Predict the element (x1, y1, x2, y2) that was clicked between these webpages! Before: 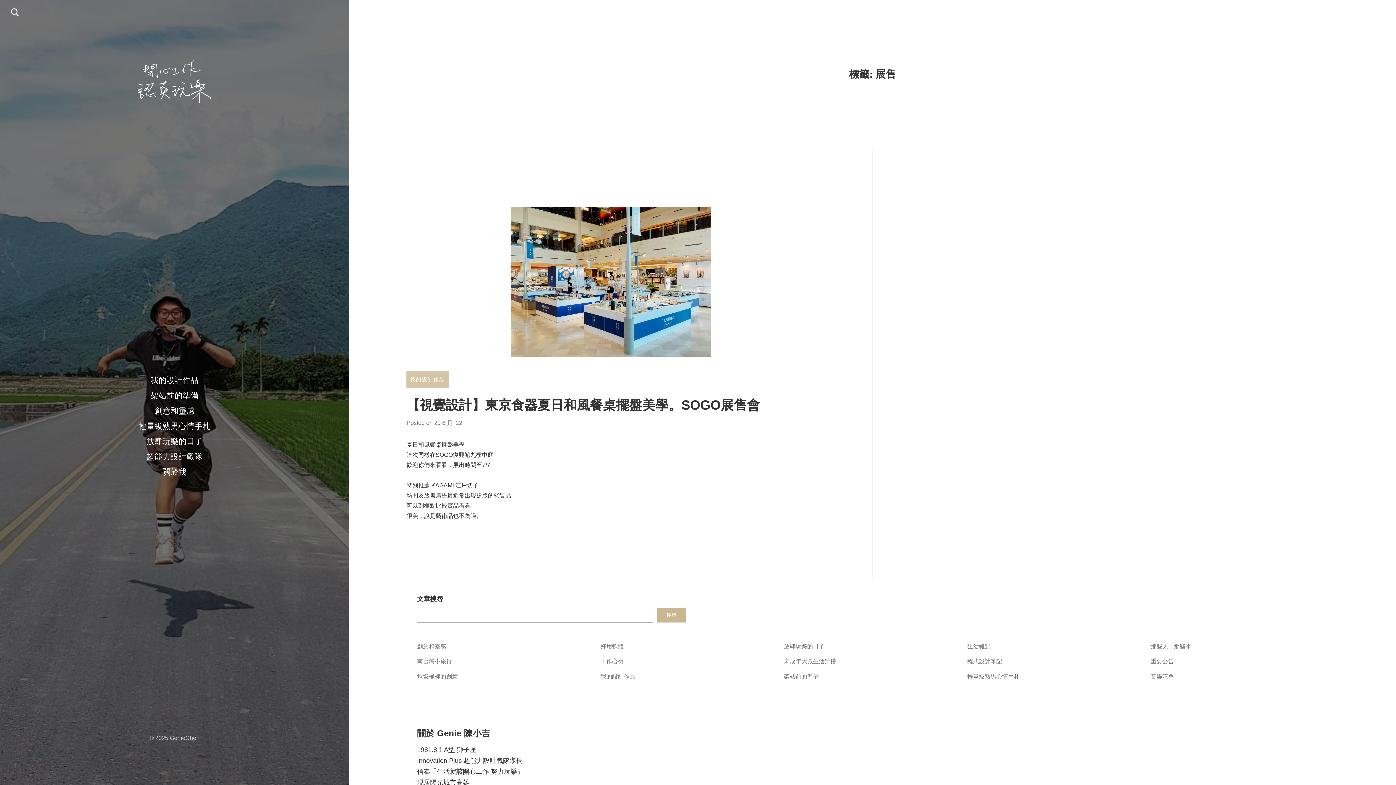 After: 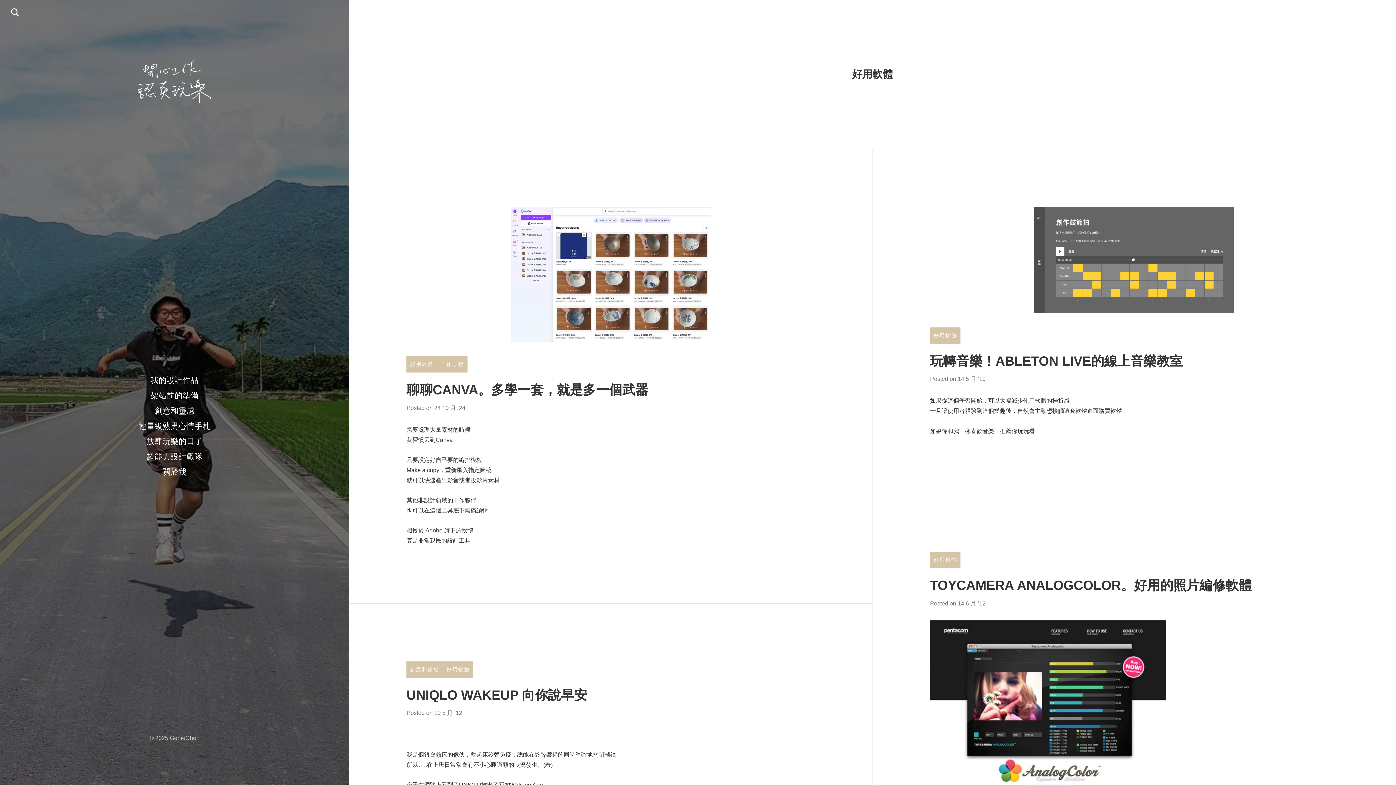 Action: bbox: (600, 643, 623, 649) label: 好用軟體